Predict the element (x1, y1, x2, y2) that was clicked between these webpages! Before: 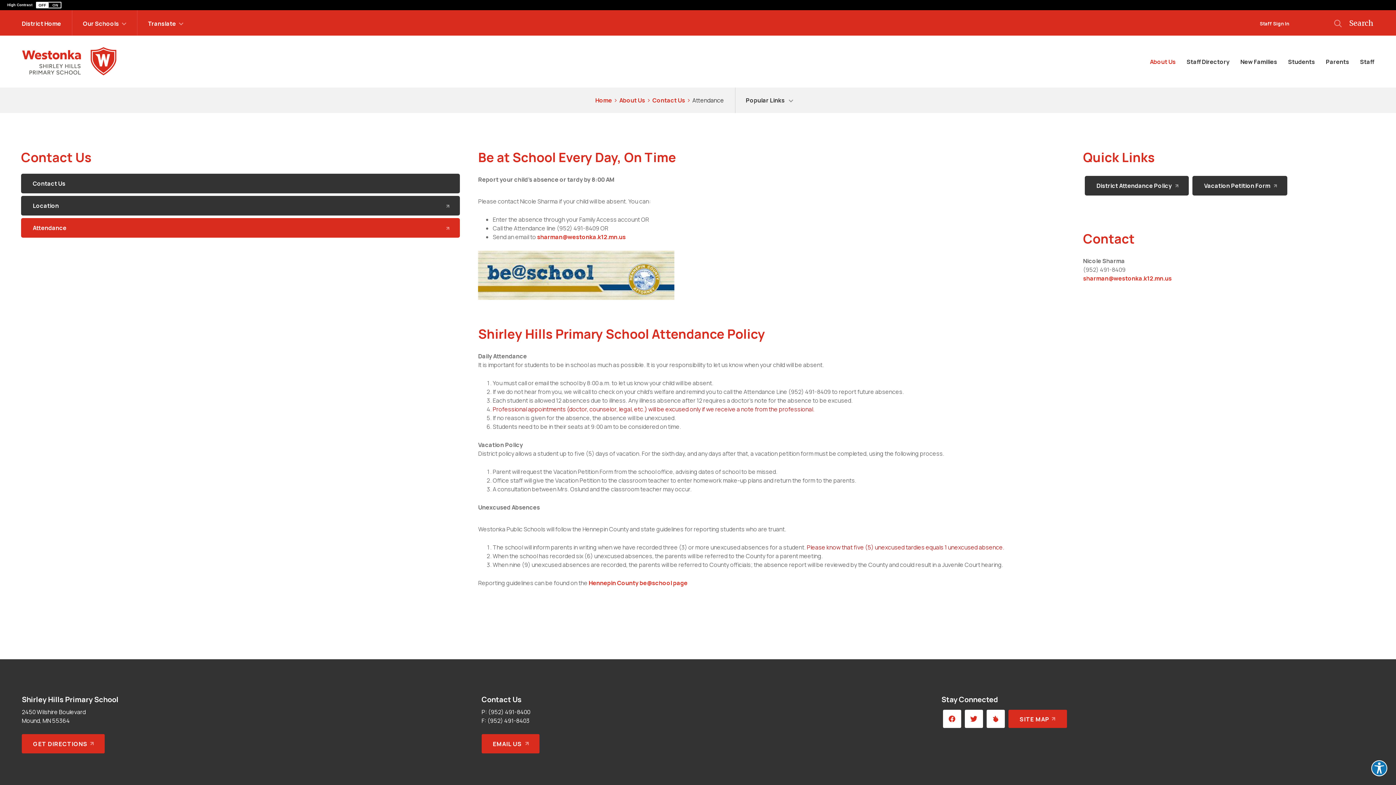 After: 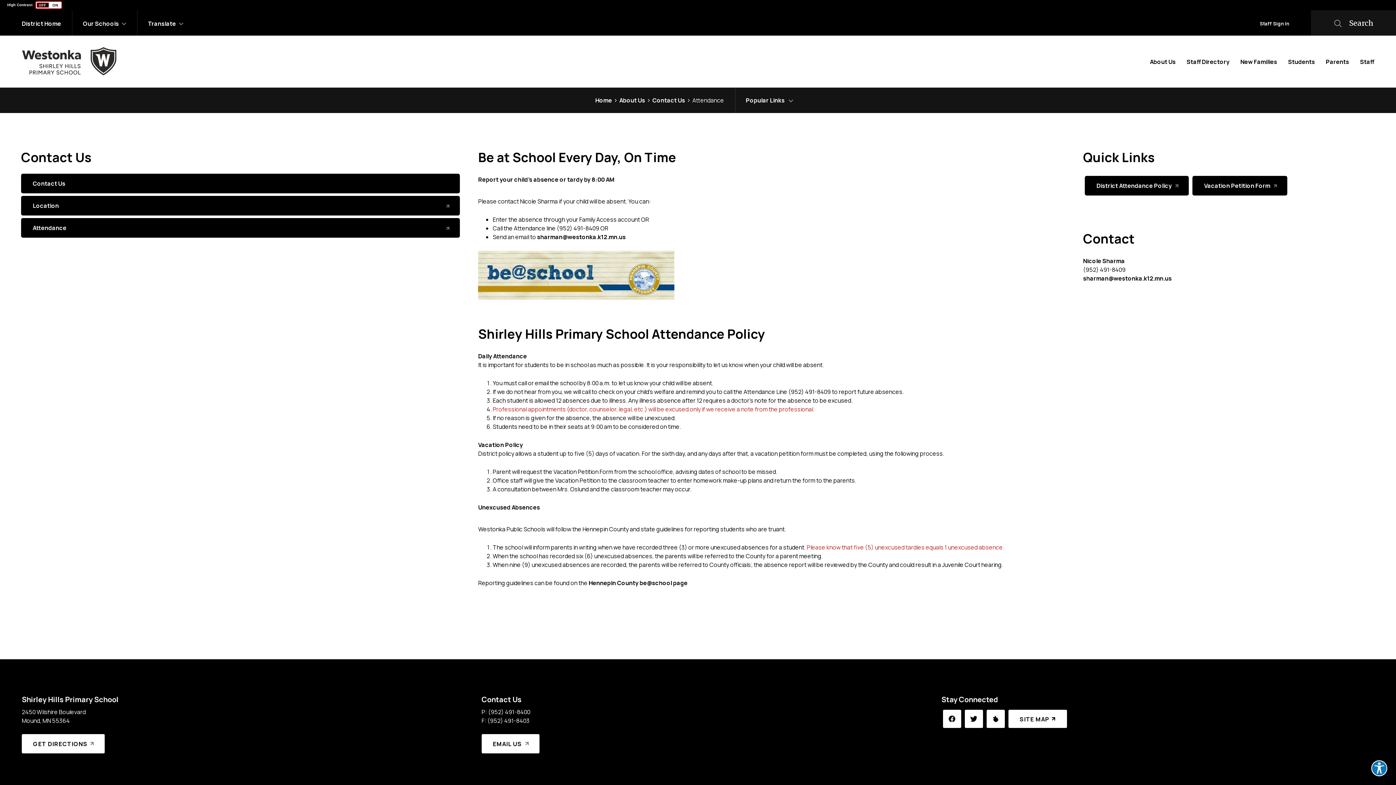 Action: bbox: (36, 1, 61, 8) label: Turn On High Contrast